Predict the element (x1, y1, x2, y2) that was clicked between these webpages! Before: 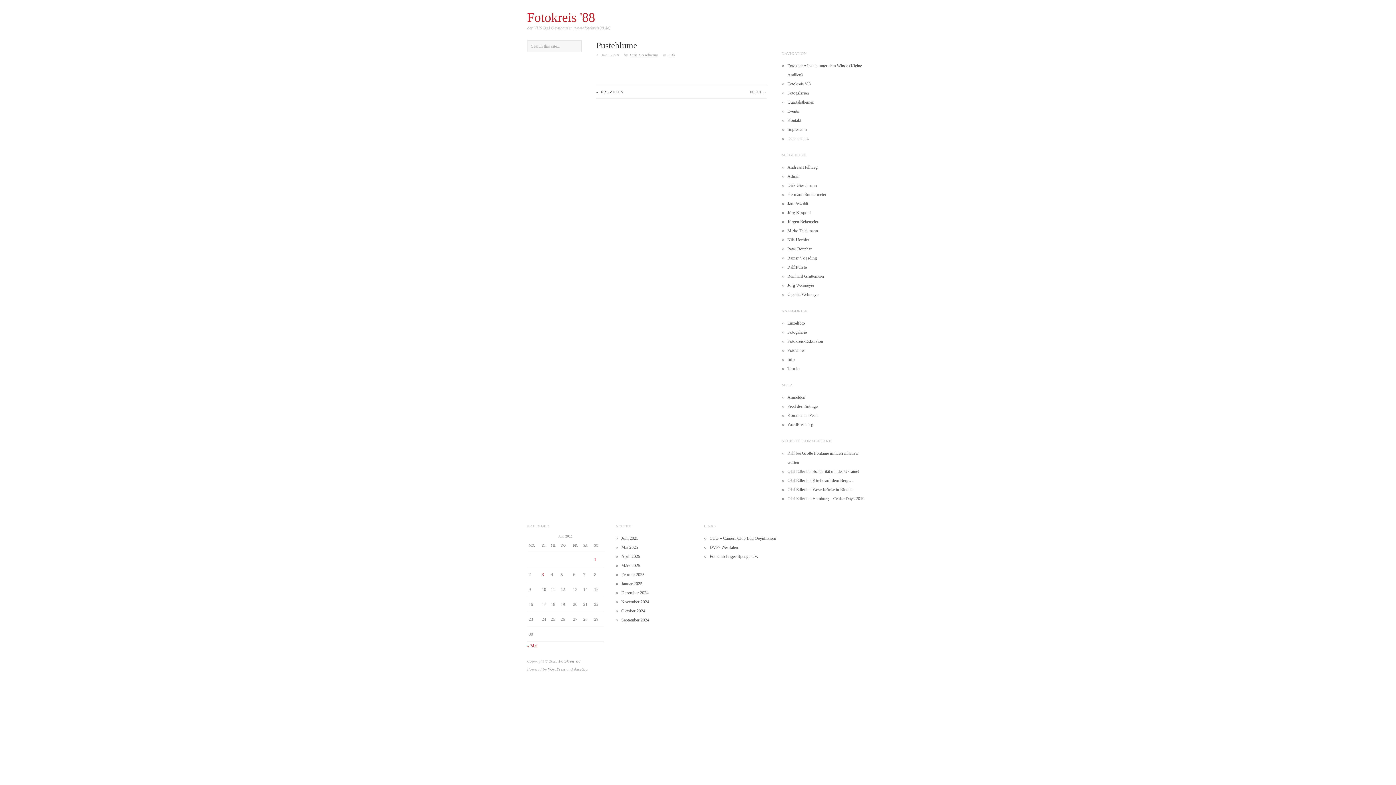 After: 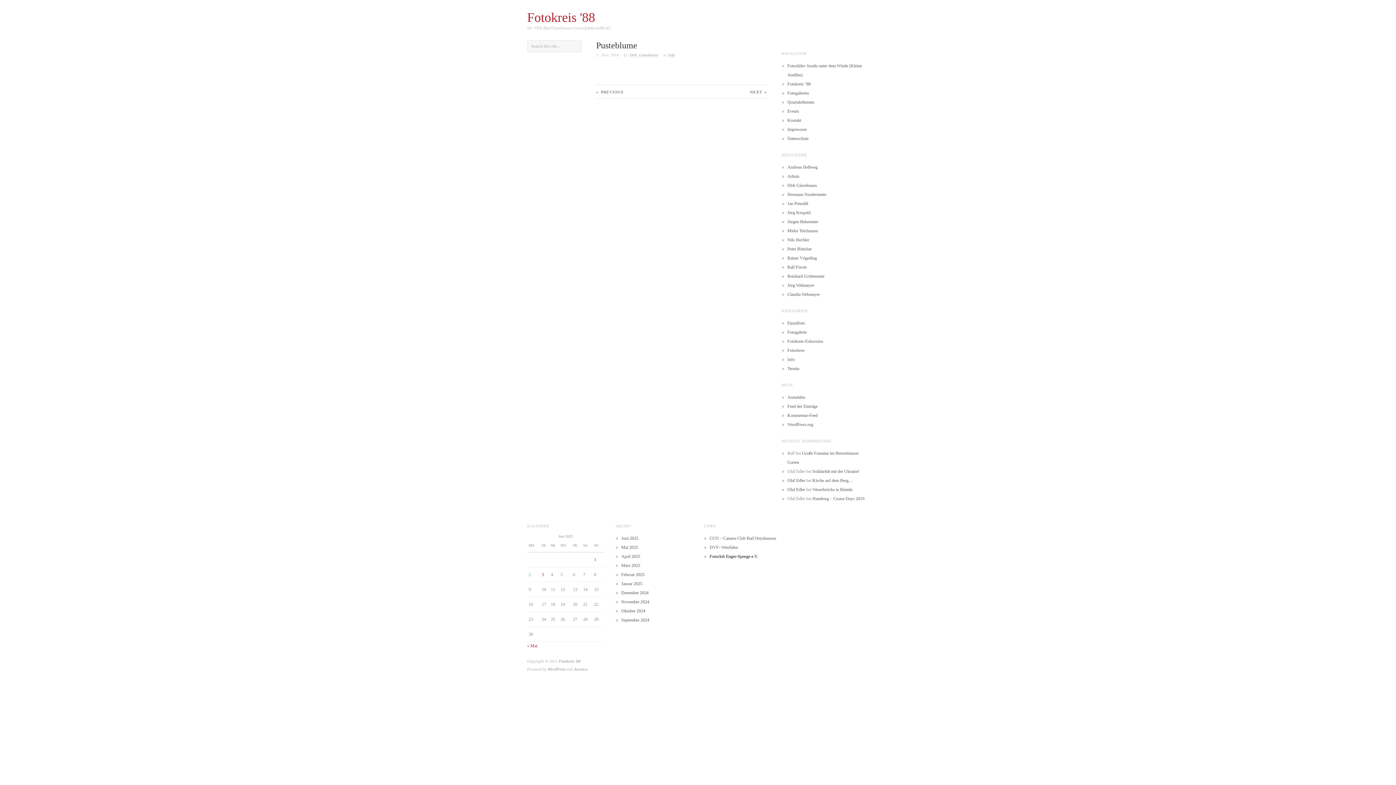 Action: bbox: (709, 554, 758, 559) label: Fotoclub Enger-Spenge e.V.